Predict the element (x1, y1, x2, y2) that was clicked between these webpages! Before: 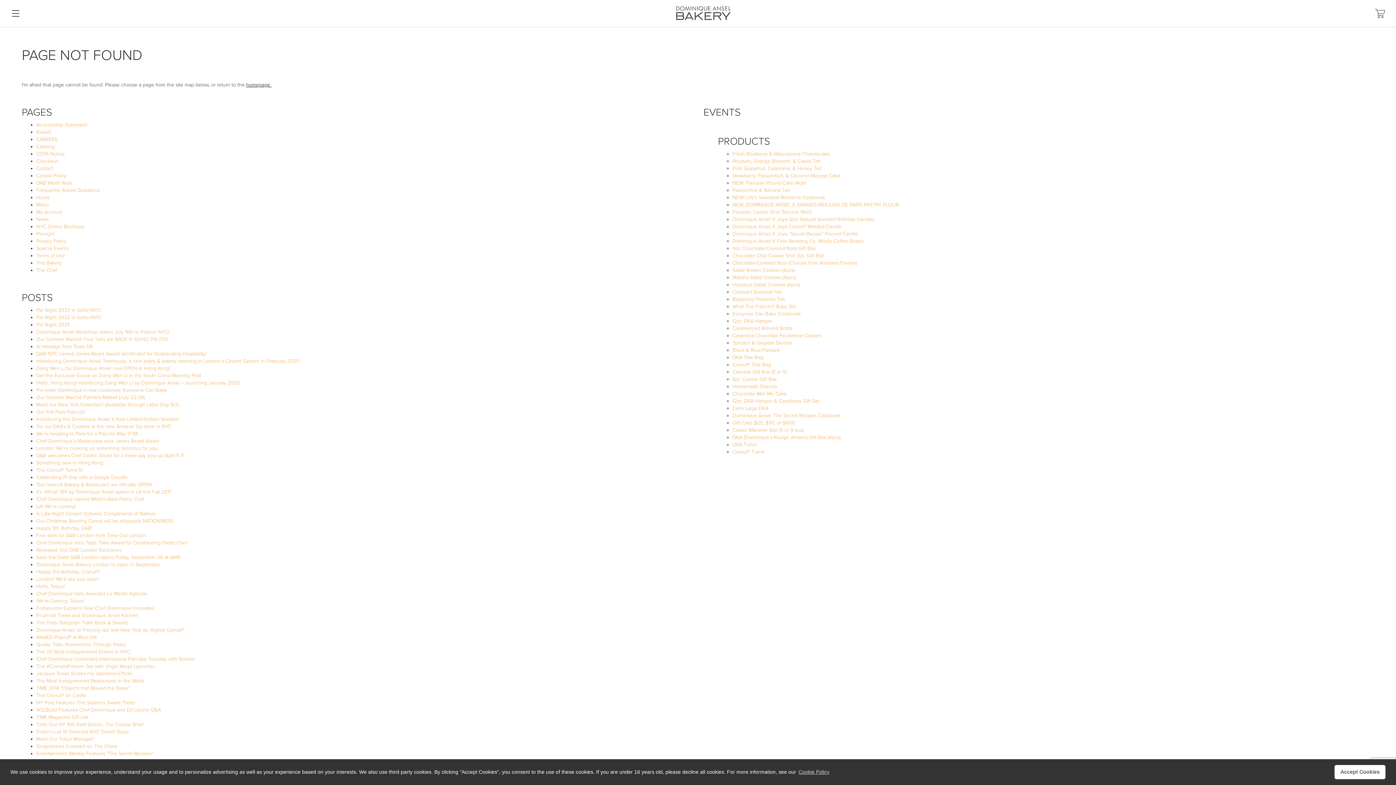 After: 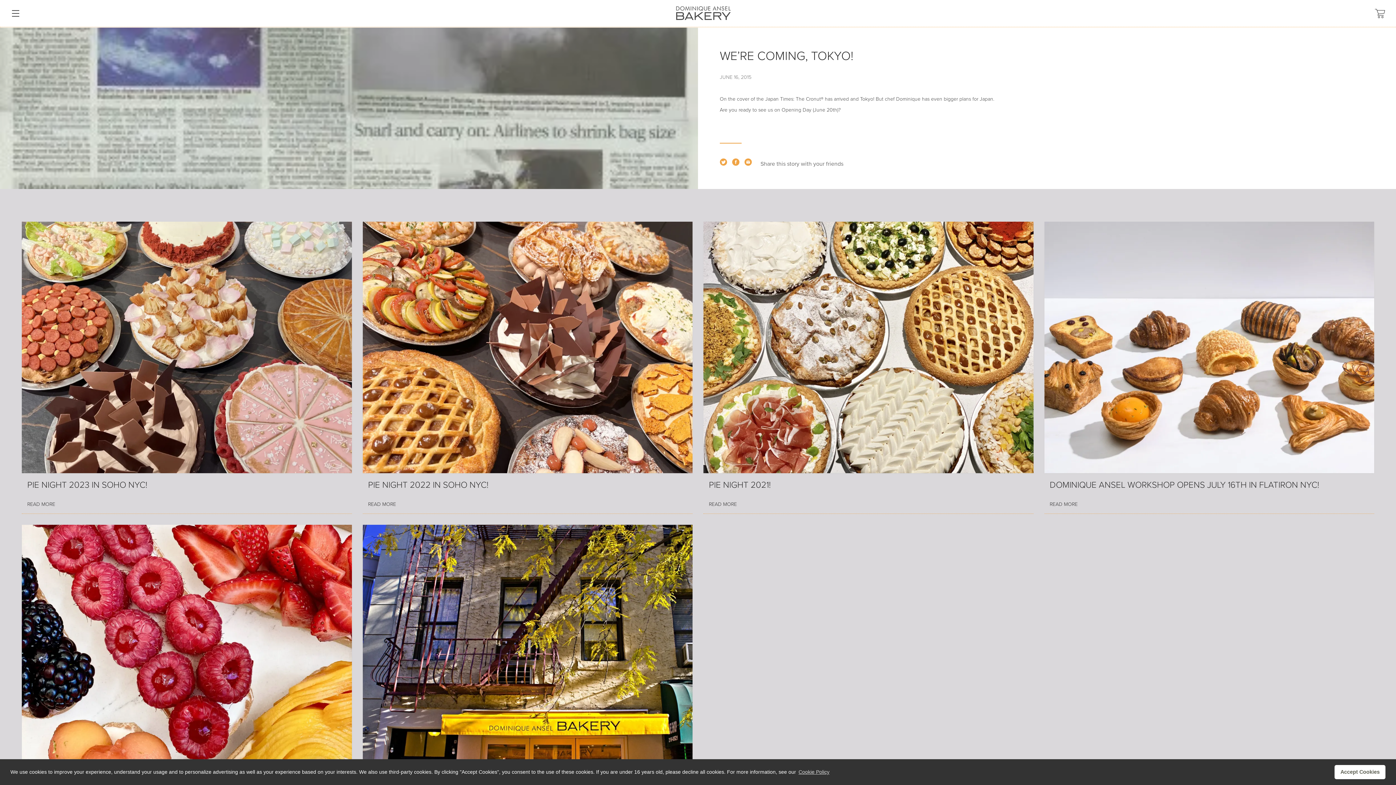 Action: bbox: (36, 598, 84, 604) label: We’re Coming, Tokyo!